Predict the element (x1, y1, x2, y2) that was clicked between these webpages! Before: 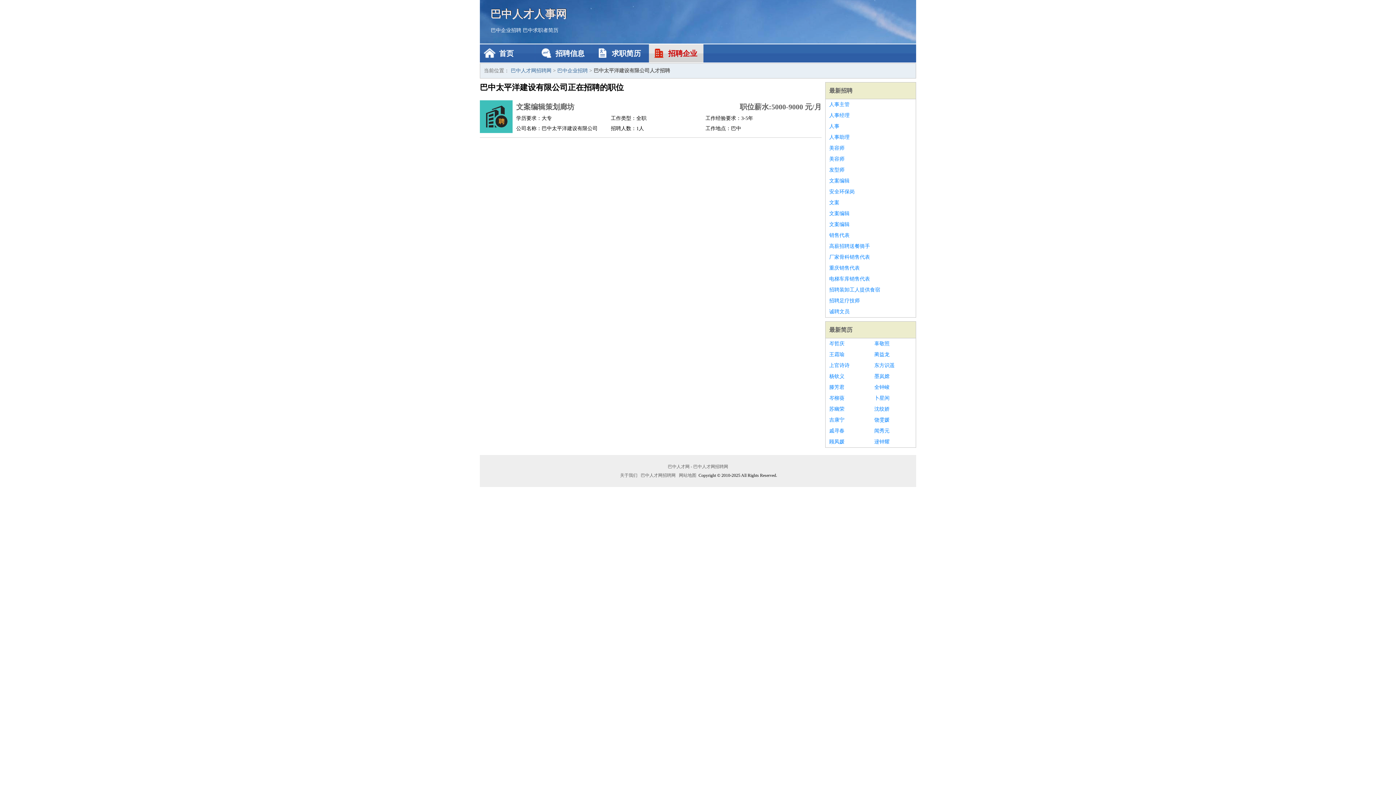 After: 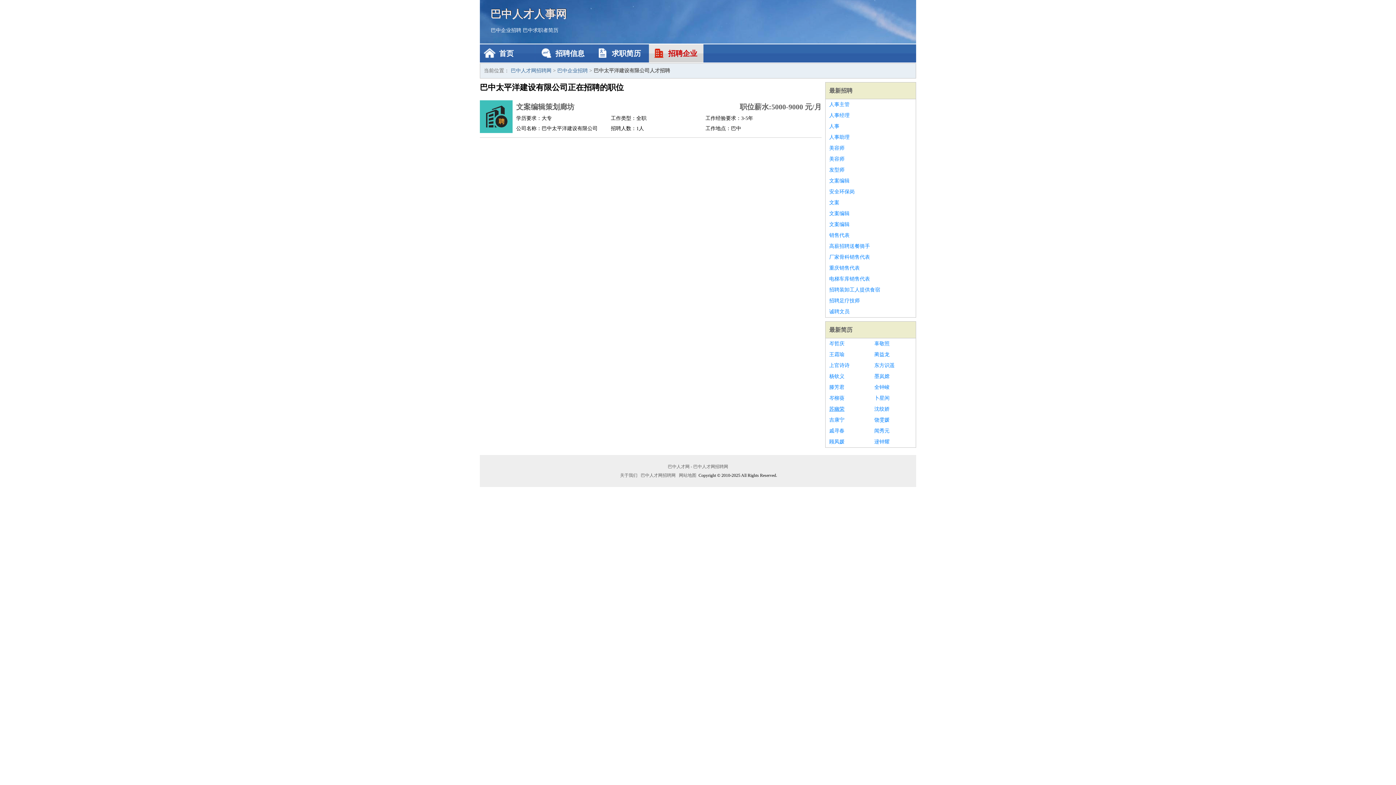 Action: label: 苏幽荣 bbox: (829, 404, 867, 414)